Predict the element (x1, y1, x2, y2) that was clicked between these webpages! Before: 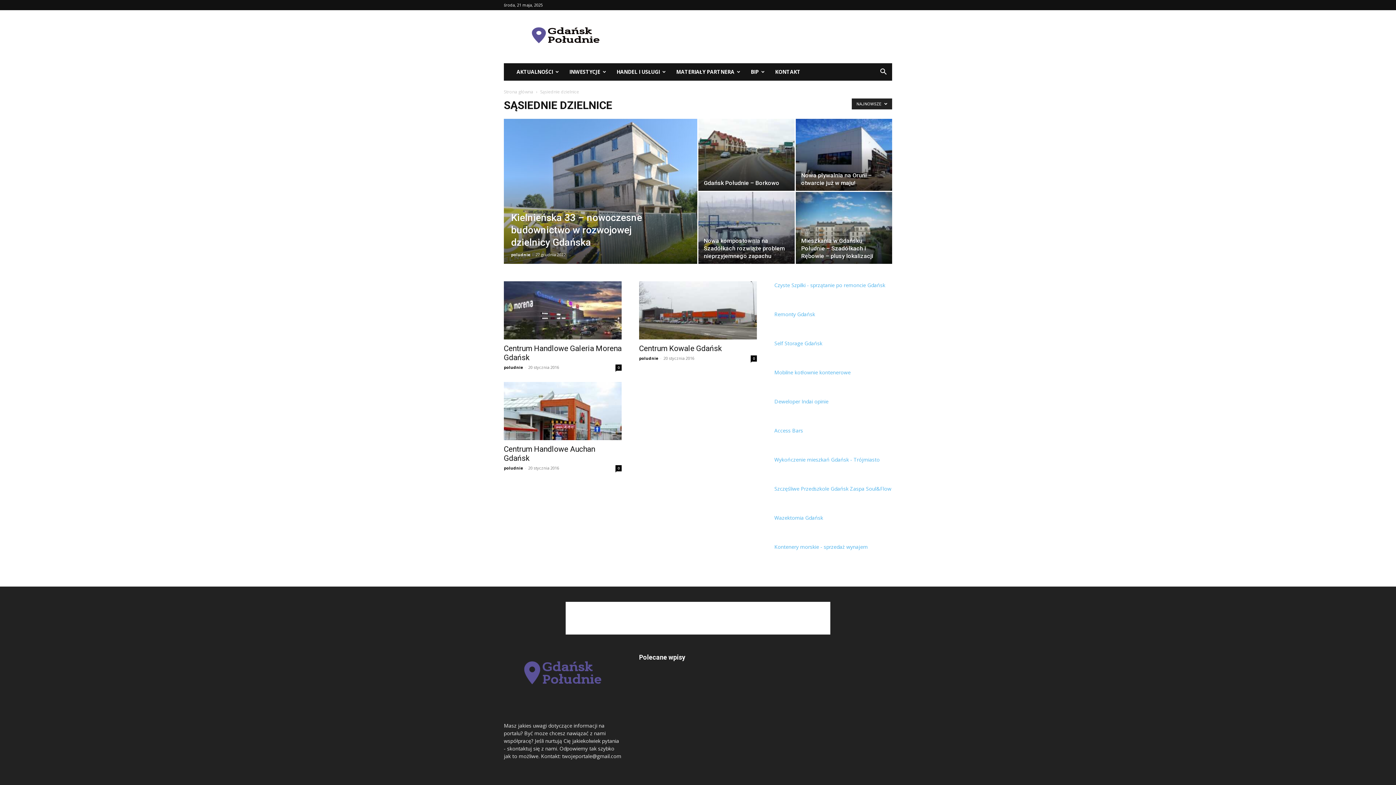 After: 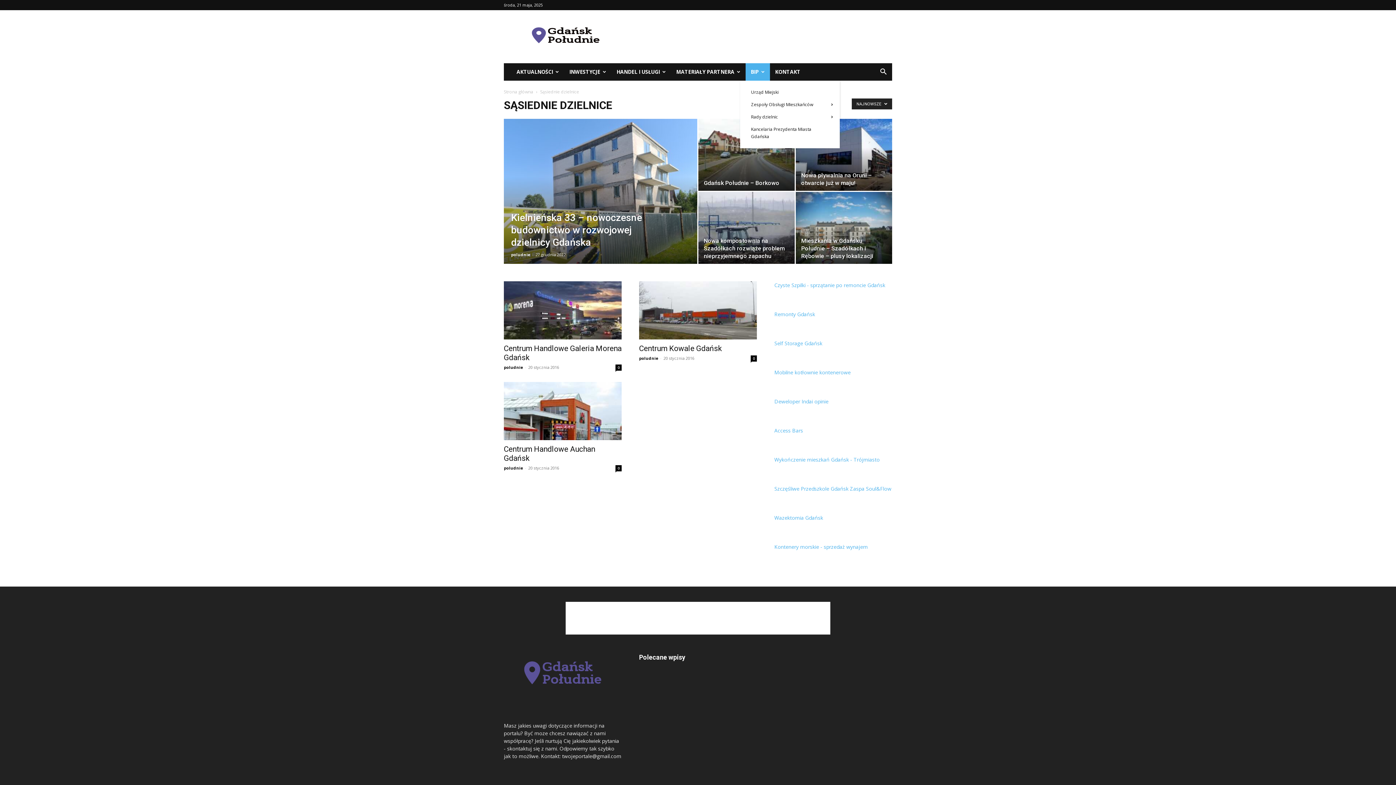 Action: bbox: (745, 63, 770, 80) label: BIP